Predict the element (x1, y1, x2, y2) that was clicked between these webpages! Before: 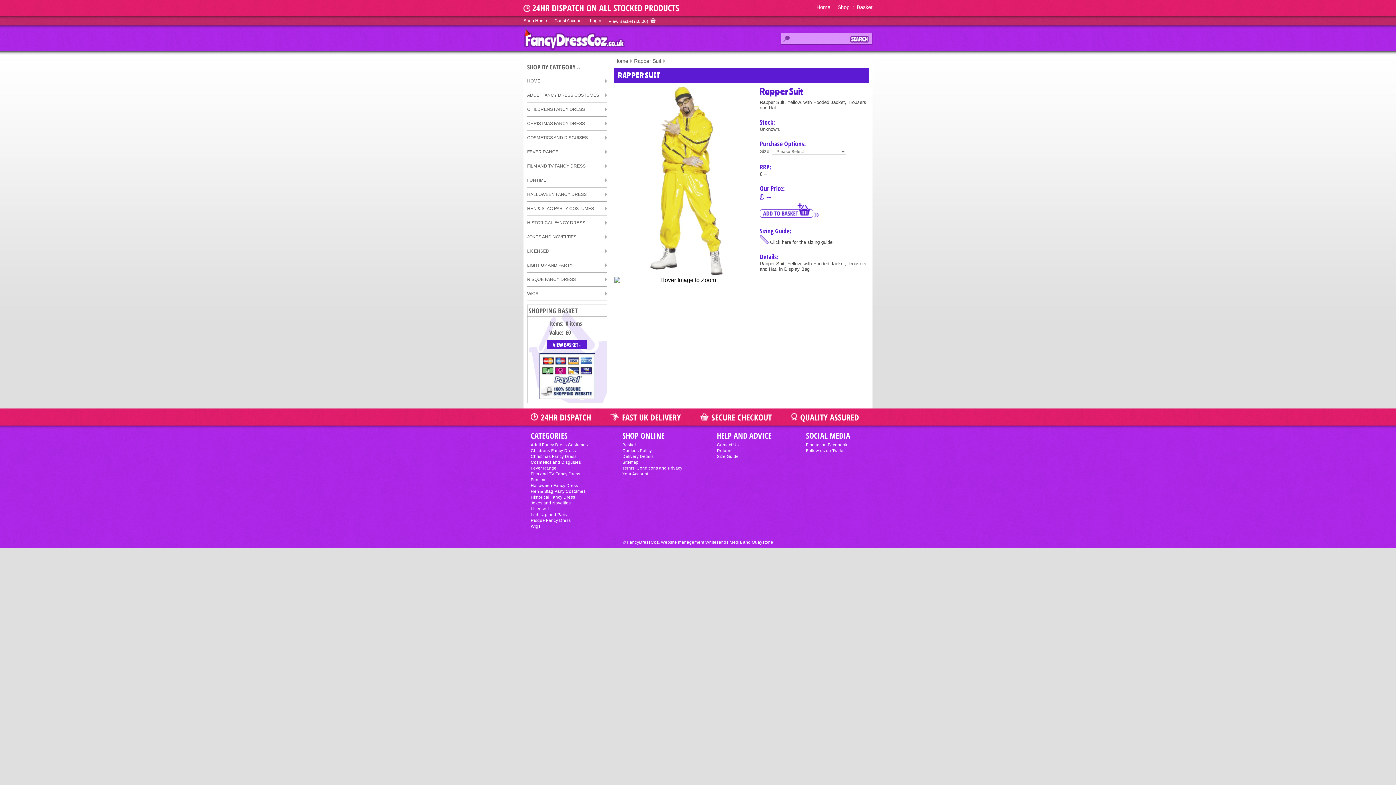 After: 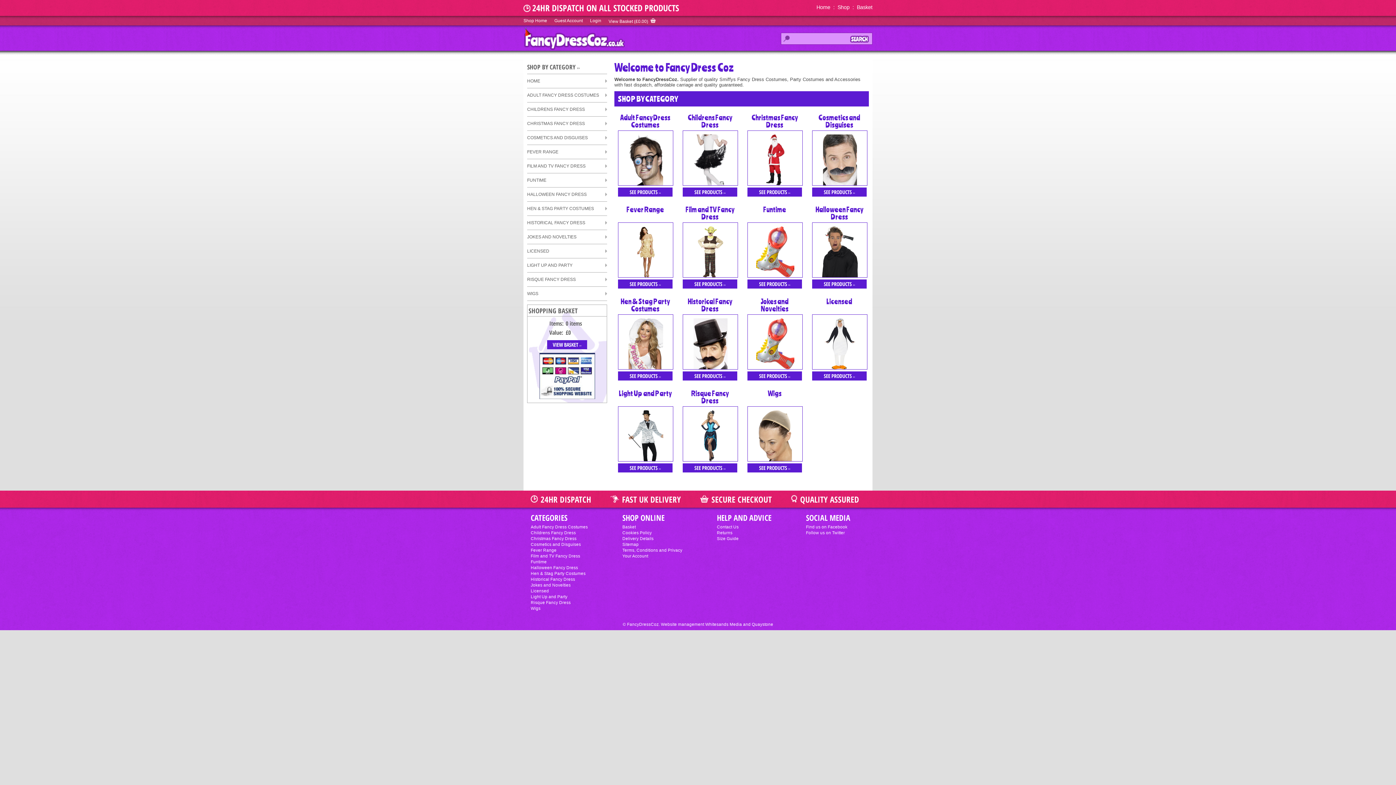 Action: label: Home bbox: (816, 4, 830, 13)